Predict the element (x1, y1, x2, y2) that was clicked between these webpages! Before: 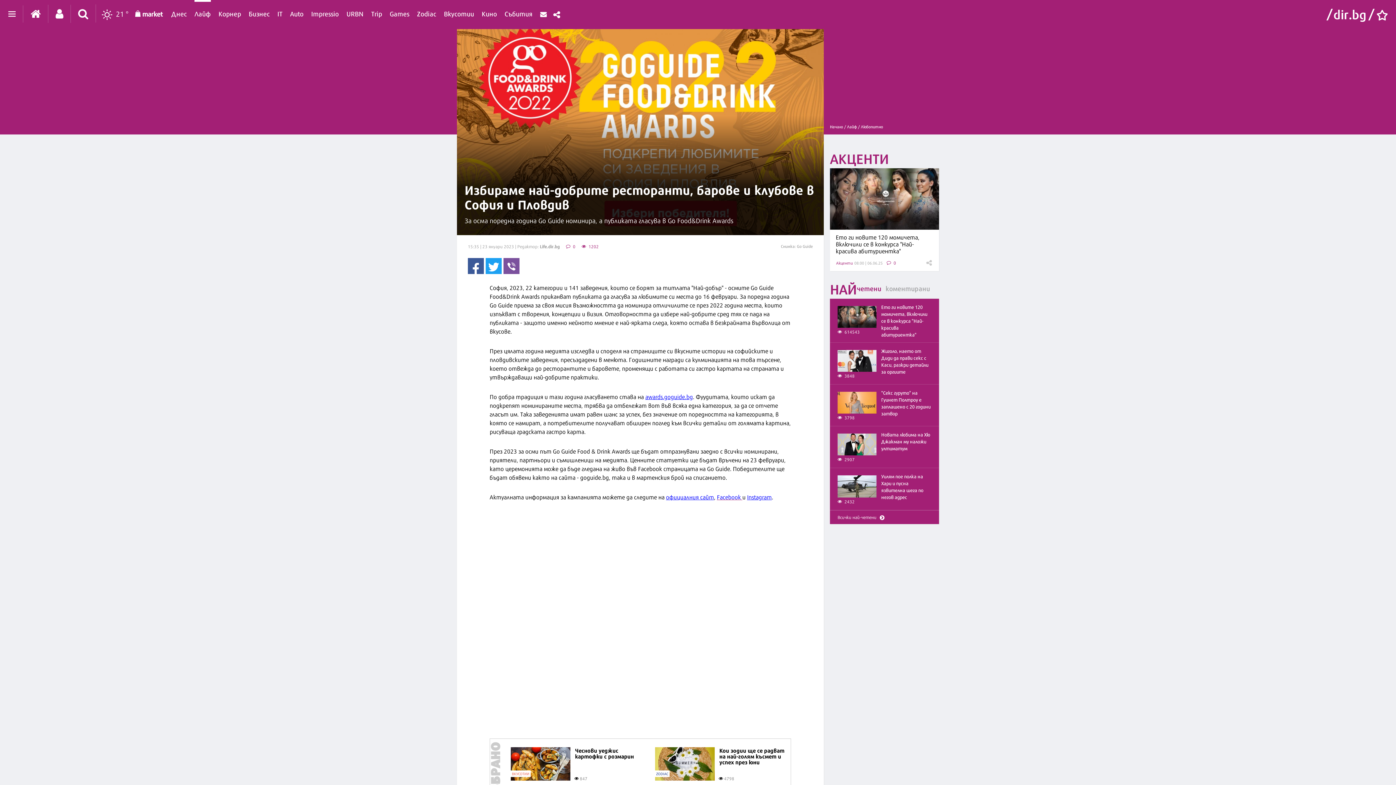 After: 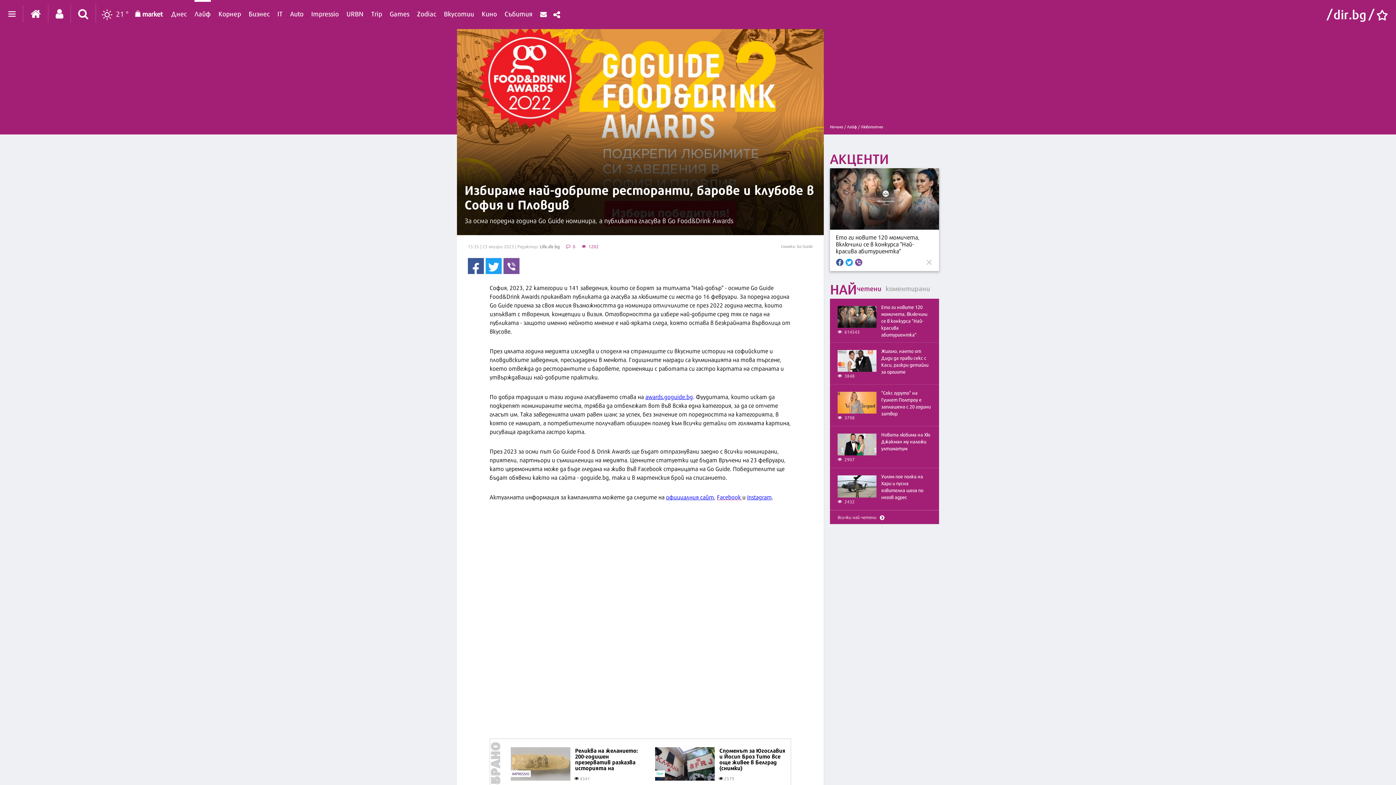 Action: bbox: (926, 259, 932, 266)